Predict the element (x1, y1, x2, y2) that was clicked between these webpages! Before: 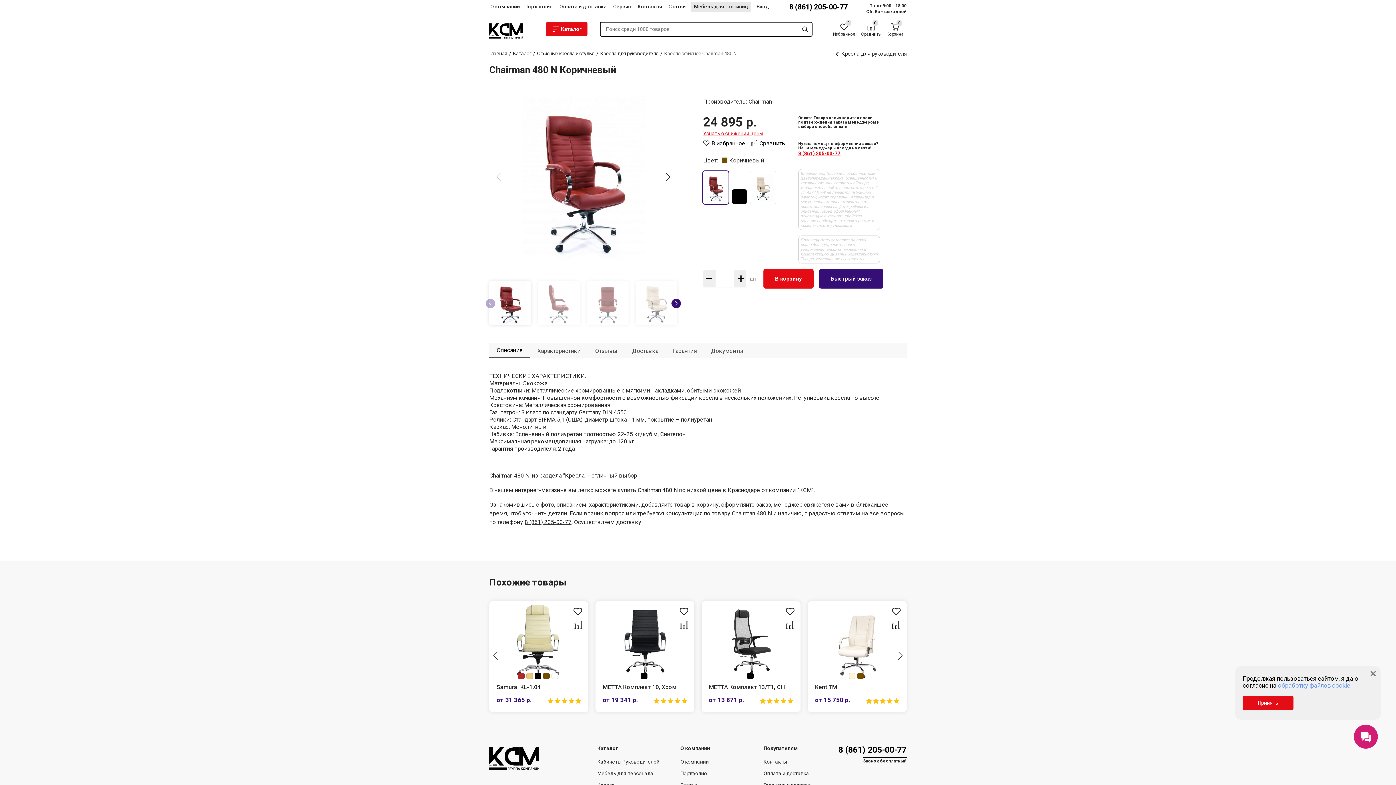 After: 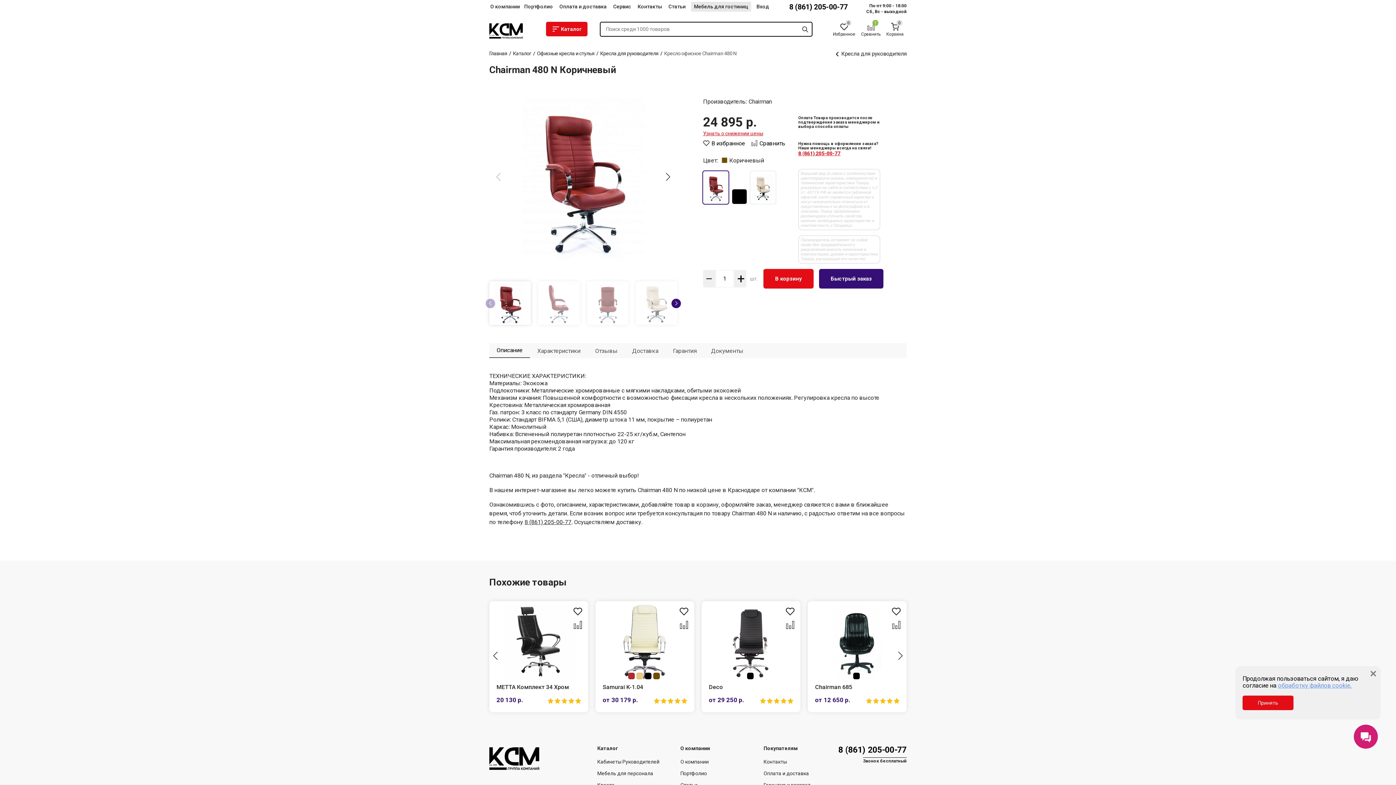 Action: bbox: (889, 618, 903, 632)